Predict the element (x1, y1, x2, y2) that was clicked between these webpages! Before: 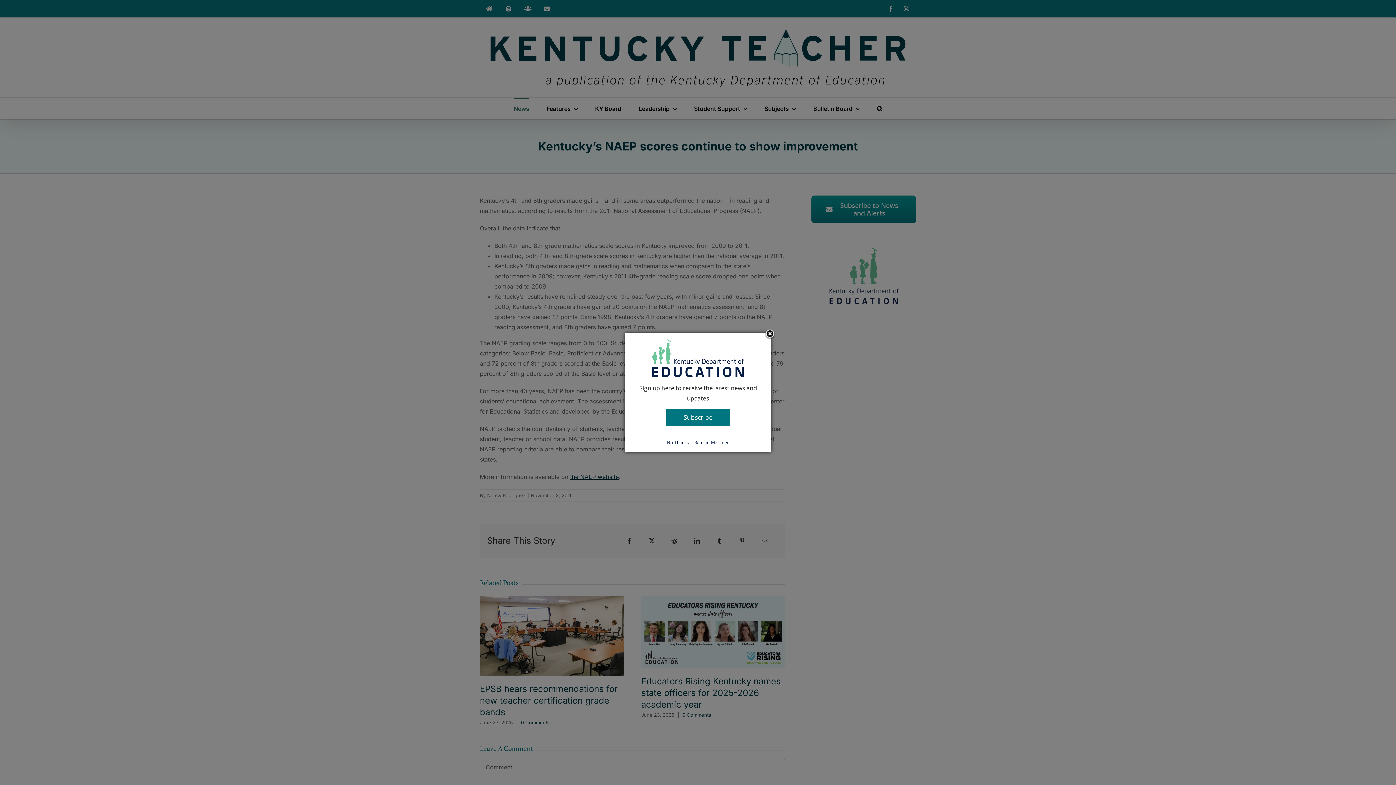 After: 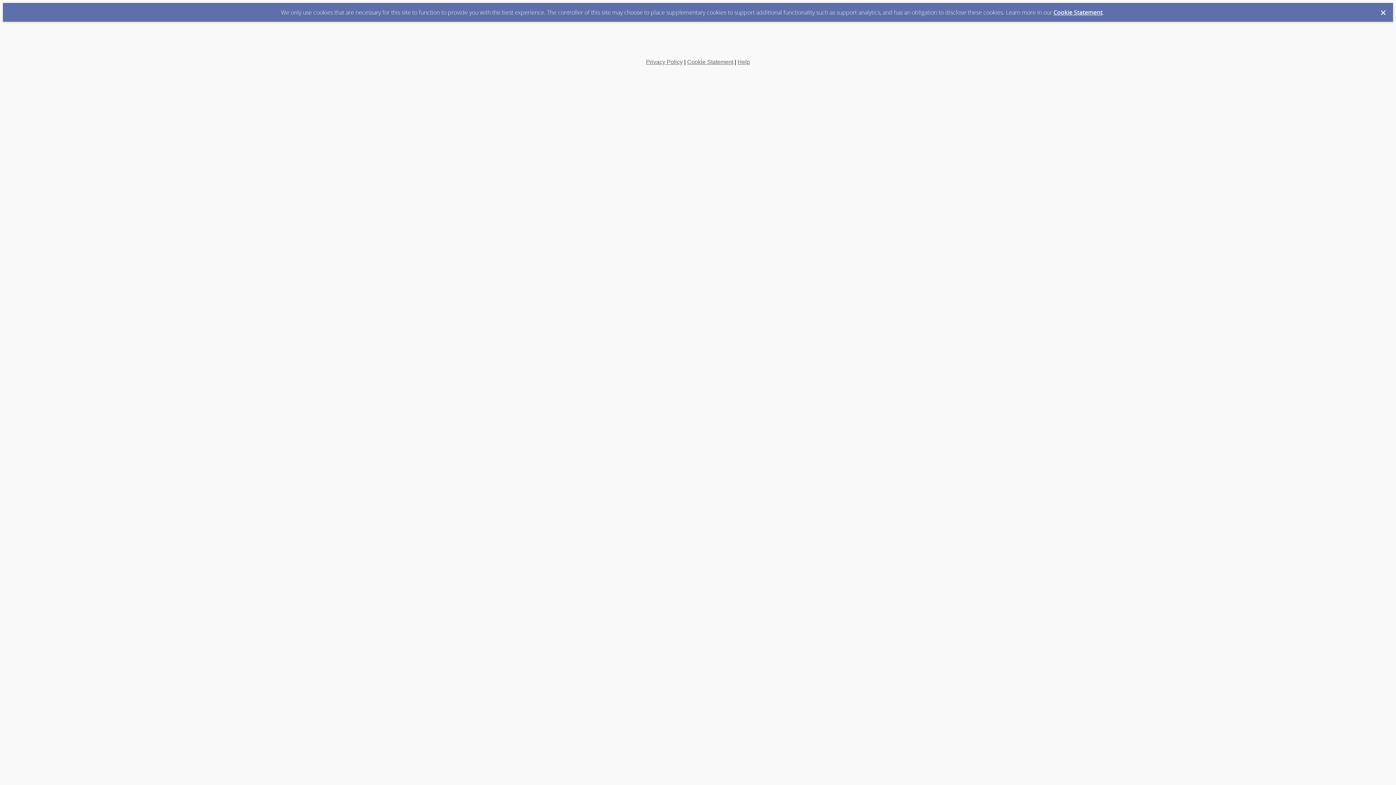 Action: label: Subscribe bbox: (666, 409, 730, 426)